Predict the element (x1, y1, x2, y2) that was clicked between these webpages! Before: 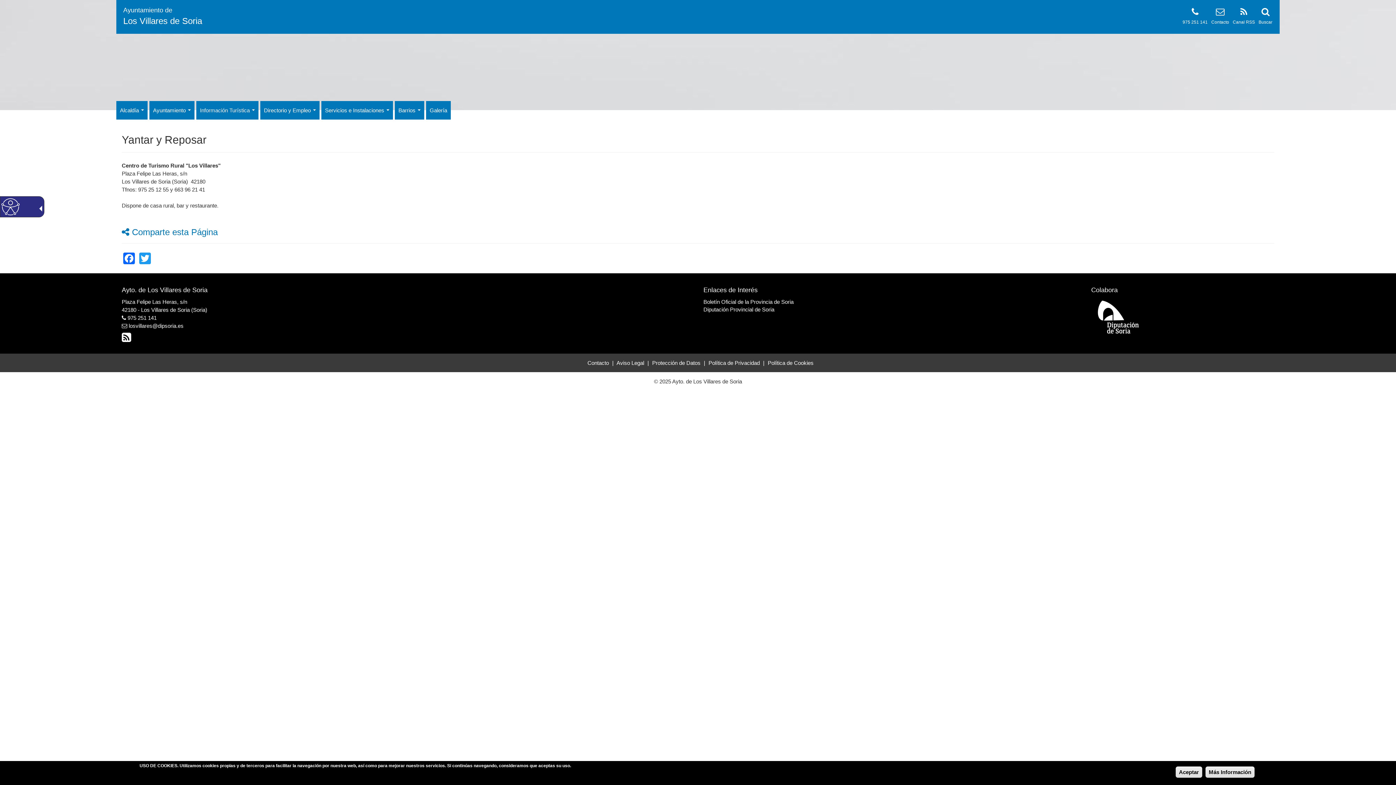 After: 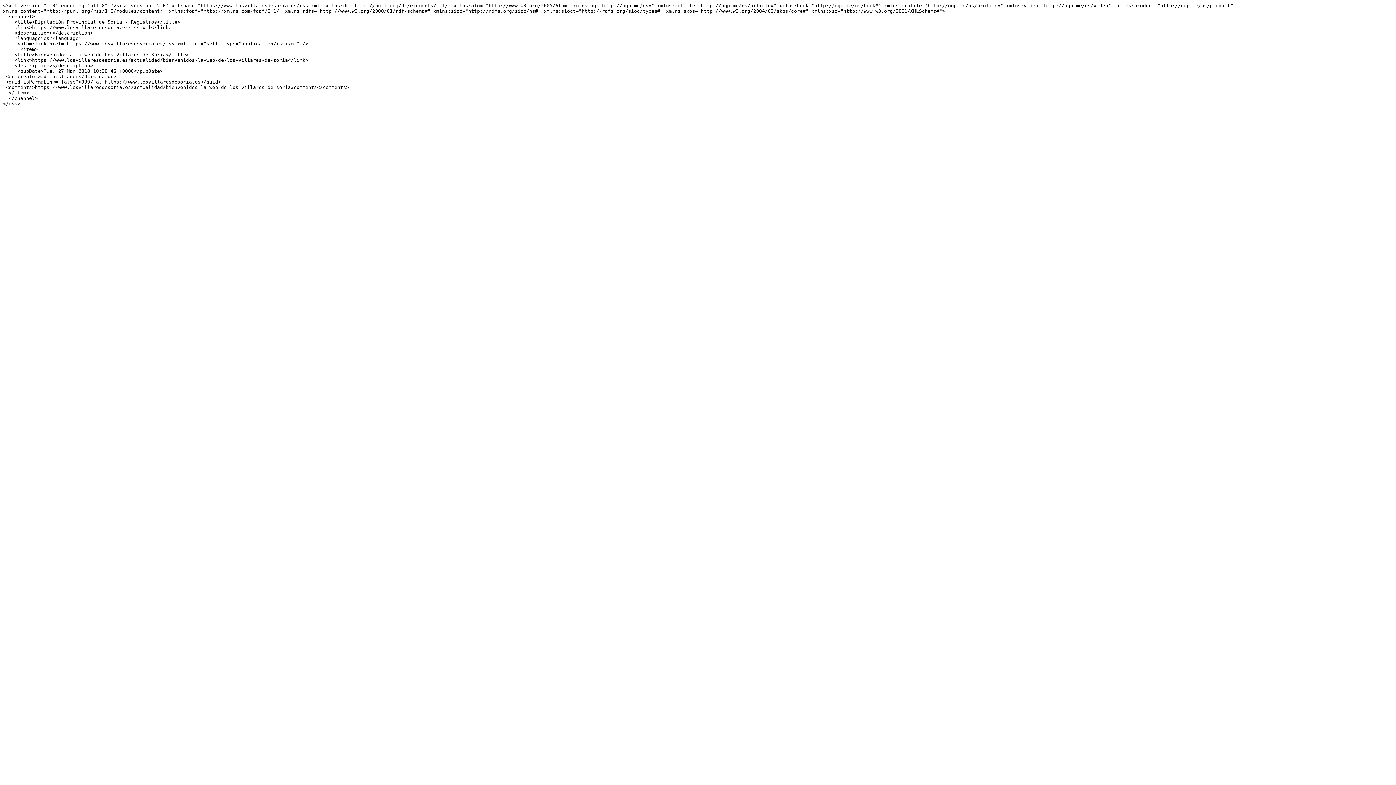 Action: bbox: (121, 336, 133, 342) label: Canal RSS